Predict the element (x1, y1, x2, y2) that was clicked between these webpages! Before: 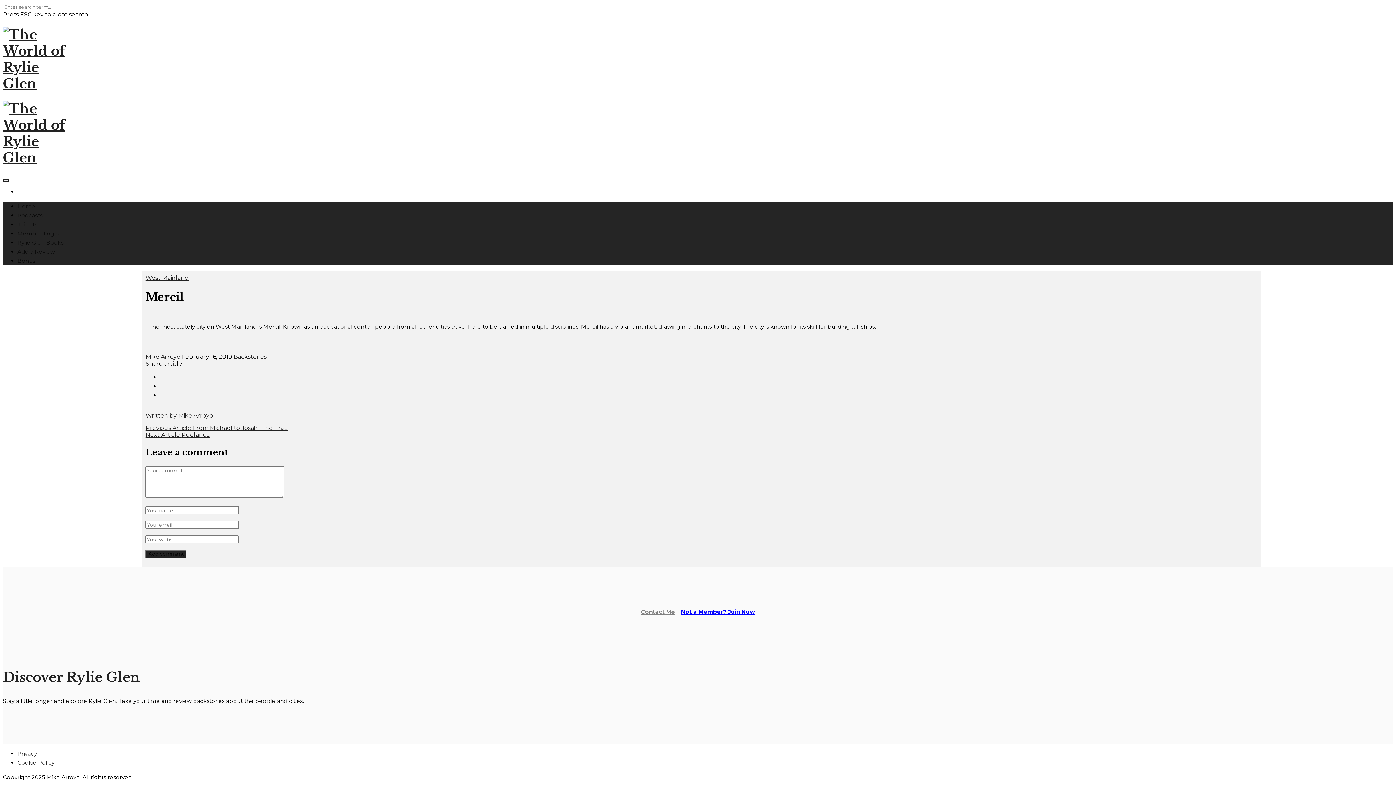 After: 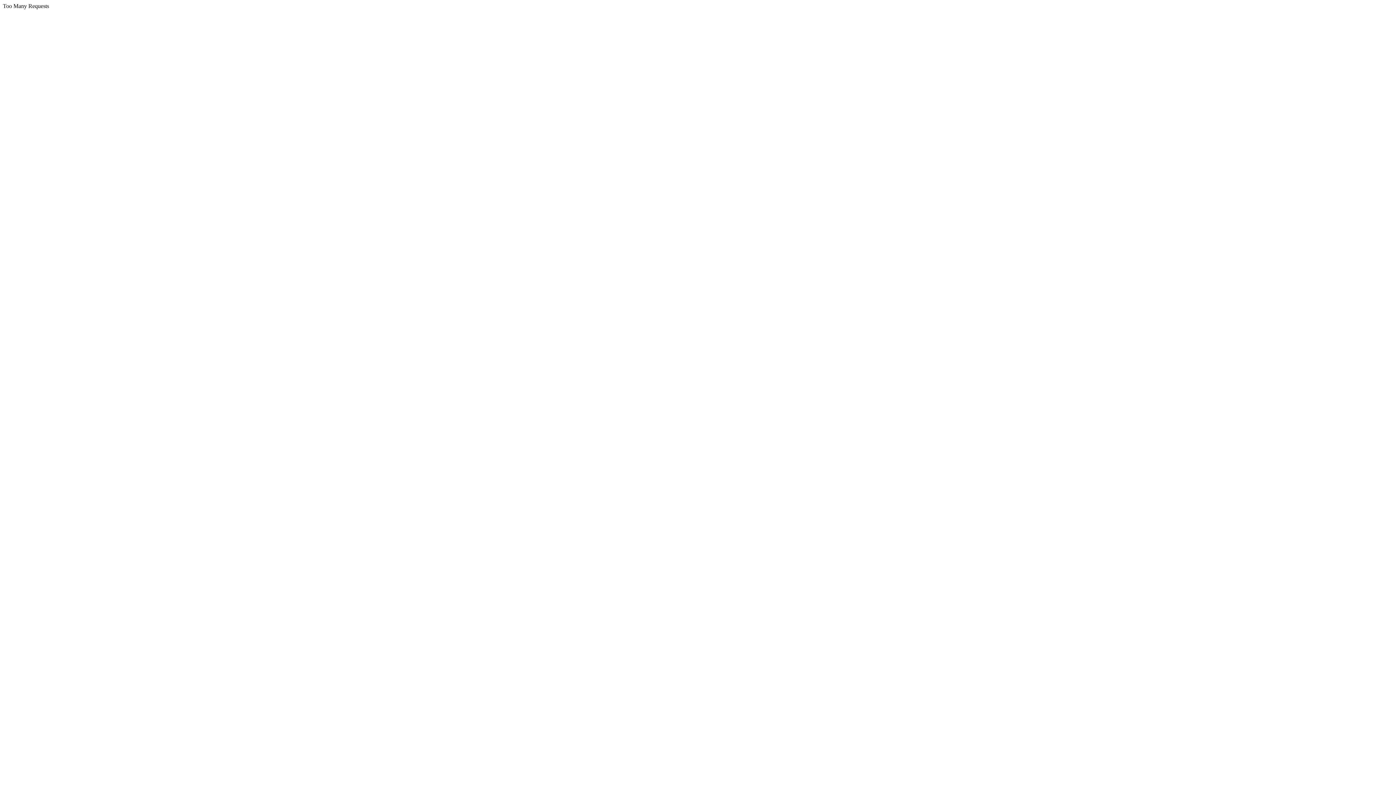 Action: label: Mike Arroyo bbox: (145, 353, 180, 360)